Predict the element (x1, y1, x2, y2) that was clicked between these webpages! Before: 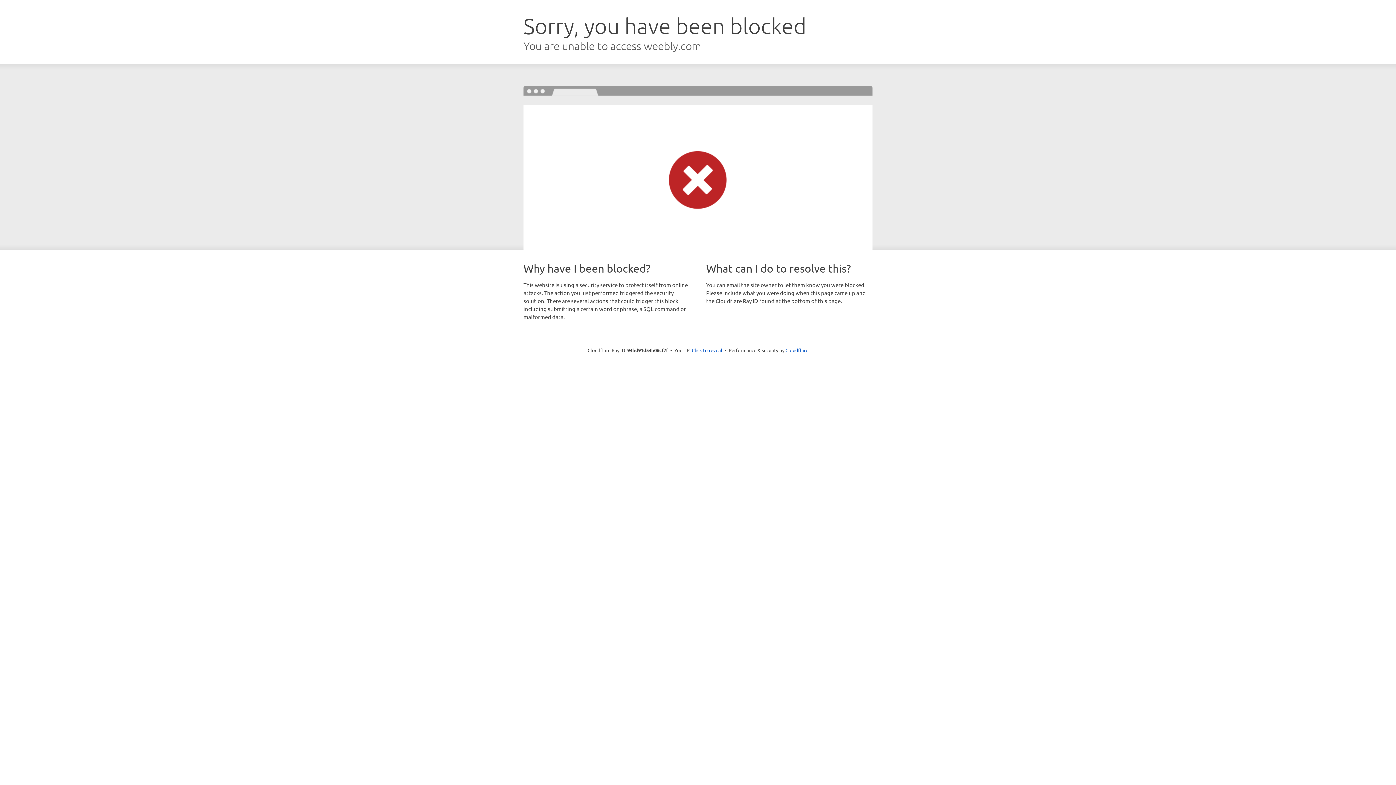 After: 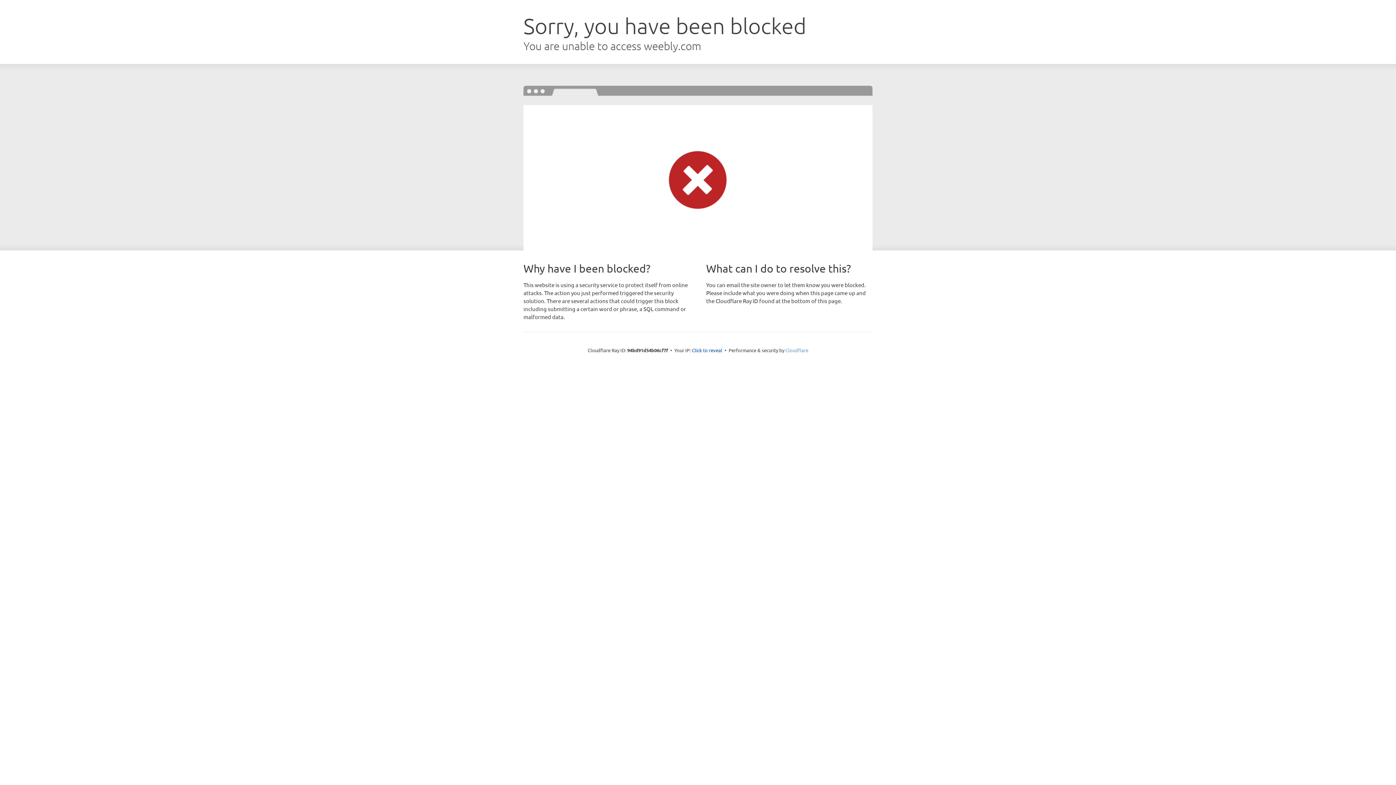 Action: label: Cloudflare bbox: (785, 347, 808, 353)